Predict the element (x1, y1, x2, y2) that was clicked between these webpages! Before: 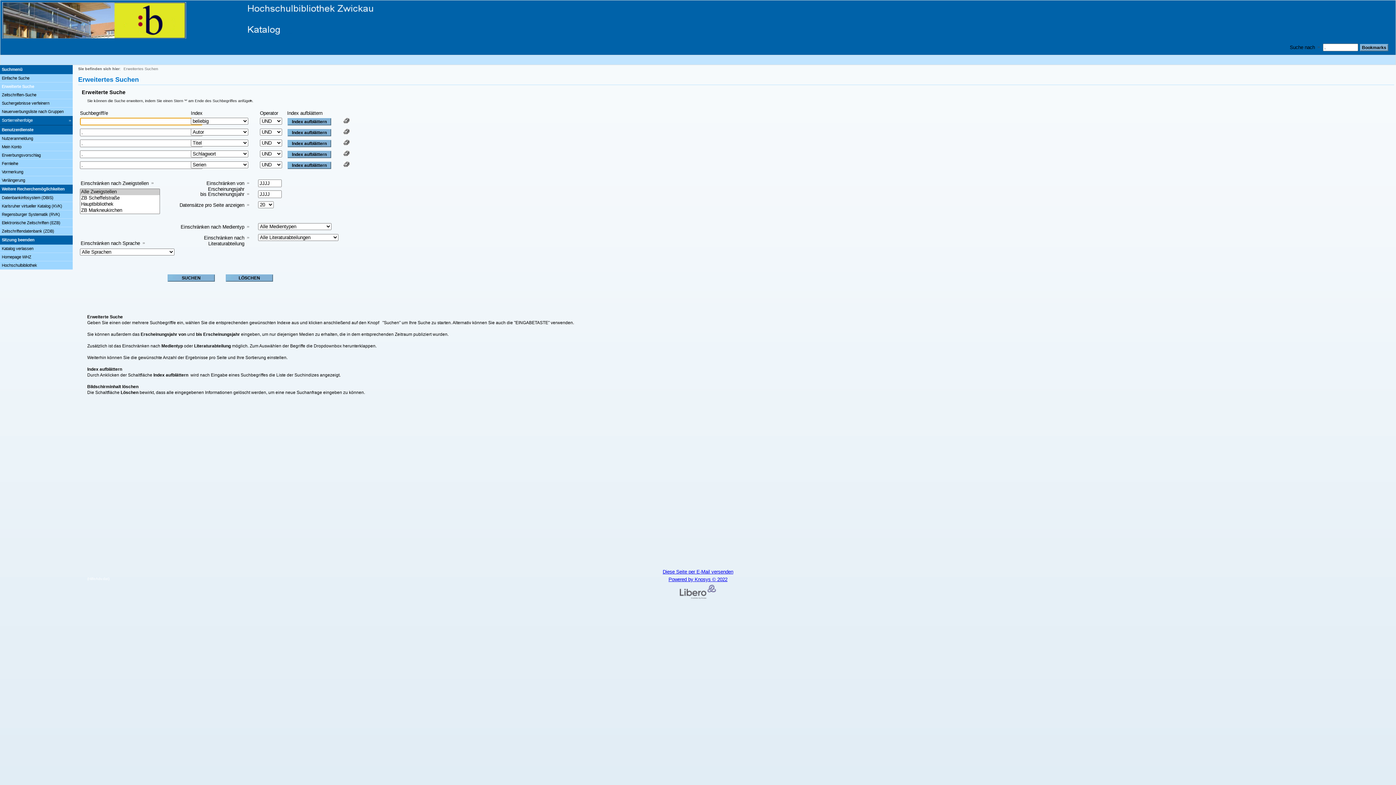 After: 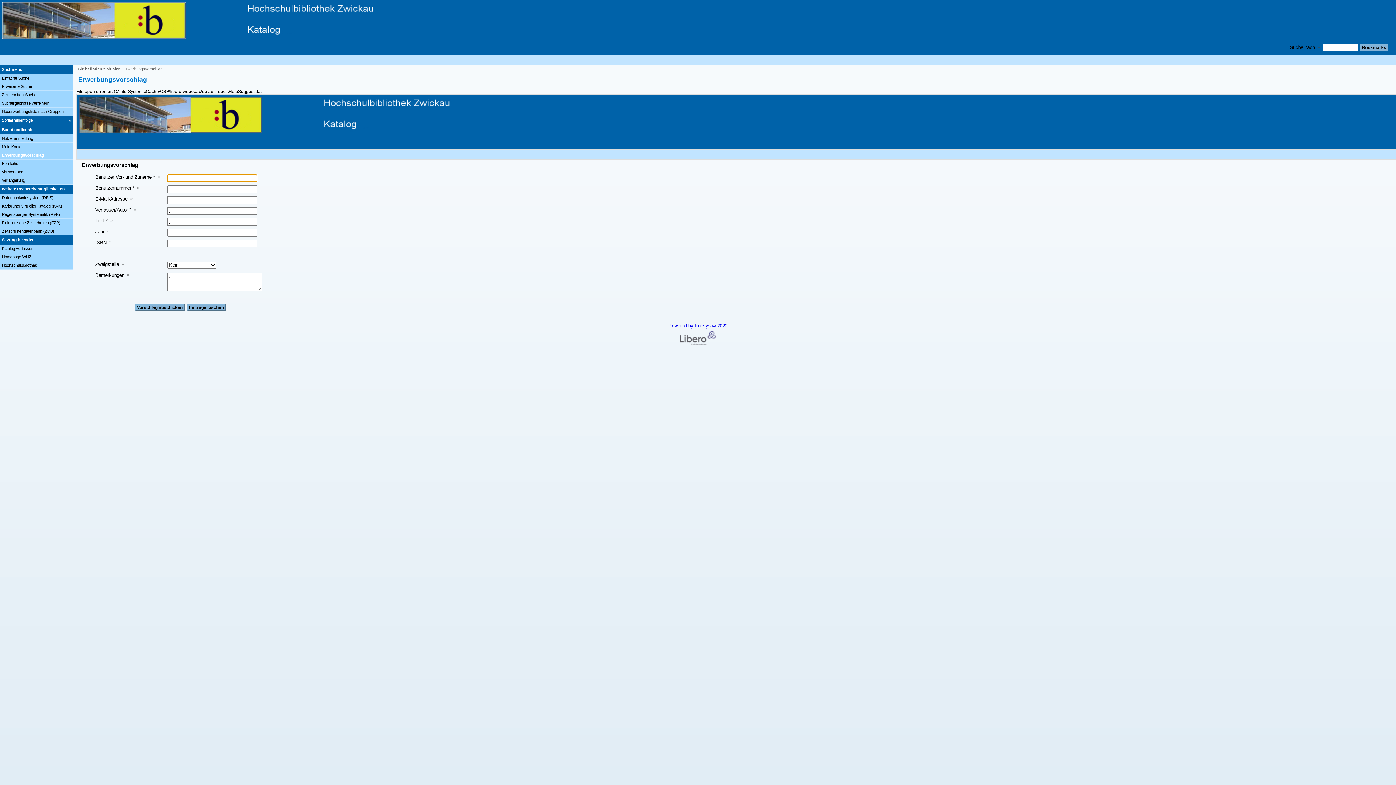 Action: bbox: (0, 151, 72, 159) label: Erwerbungsvorschlag